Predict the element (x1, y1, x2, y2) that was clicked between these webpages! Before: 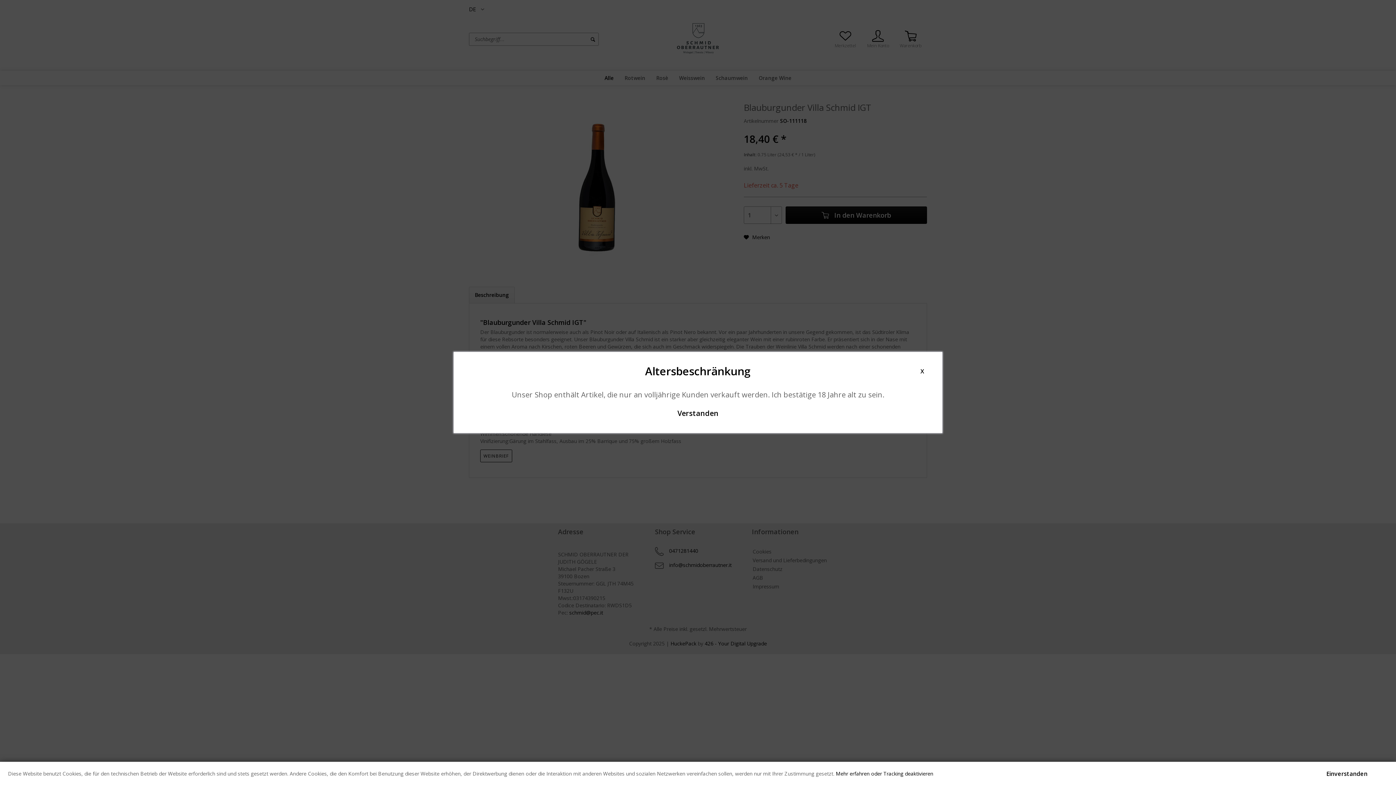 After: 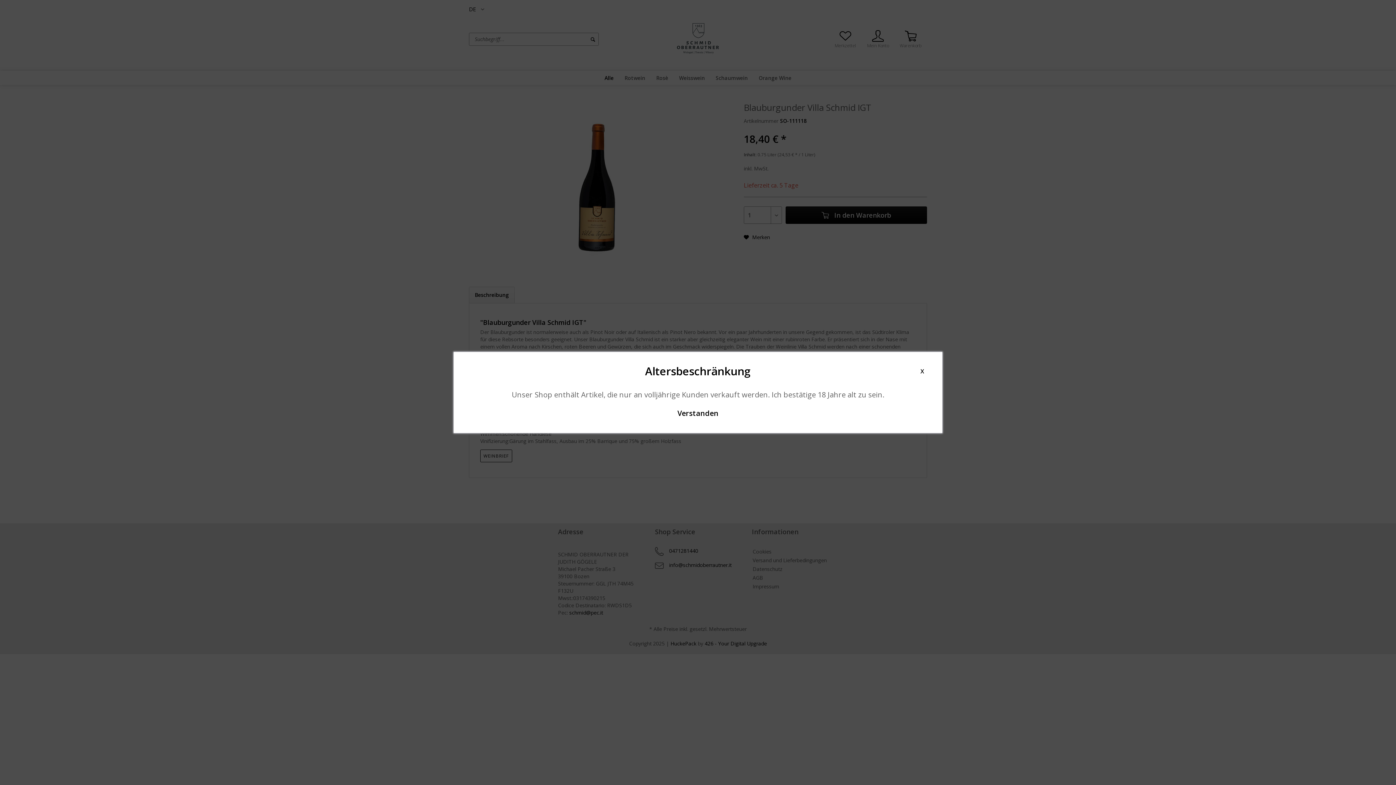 Action: label: Einverstanden bbox: (1320, 766, 1374, 781)